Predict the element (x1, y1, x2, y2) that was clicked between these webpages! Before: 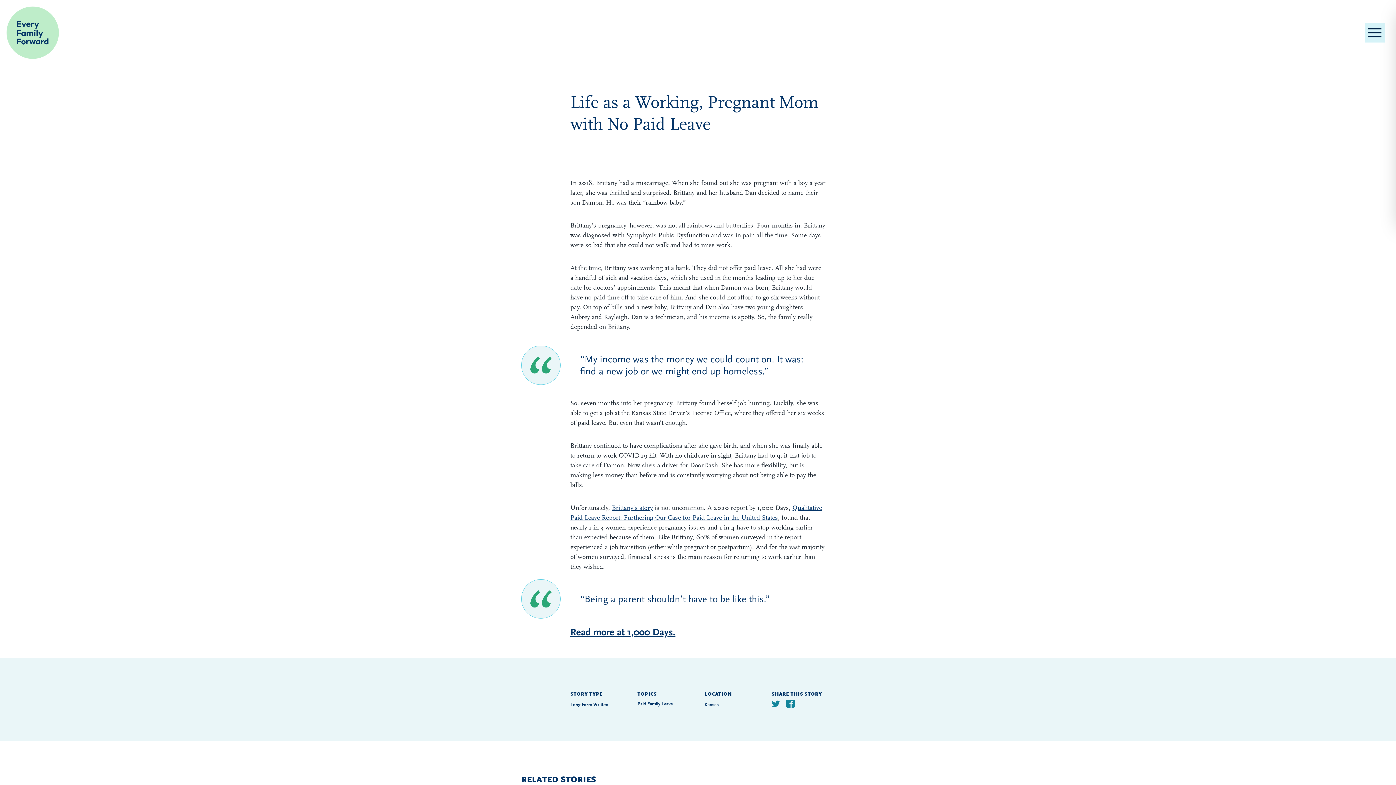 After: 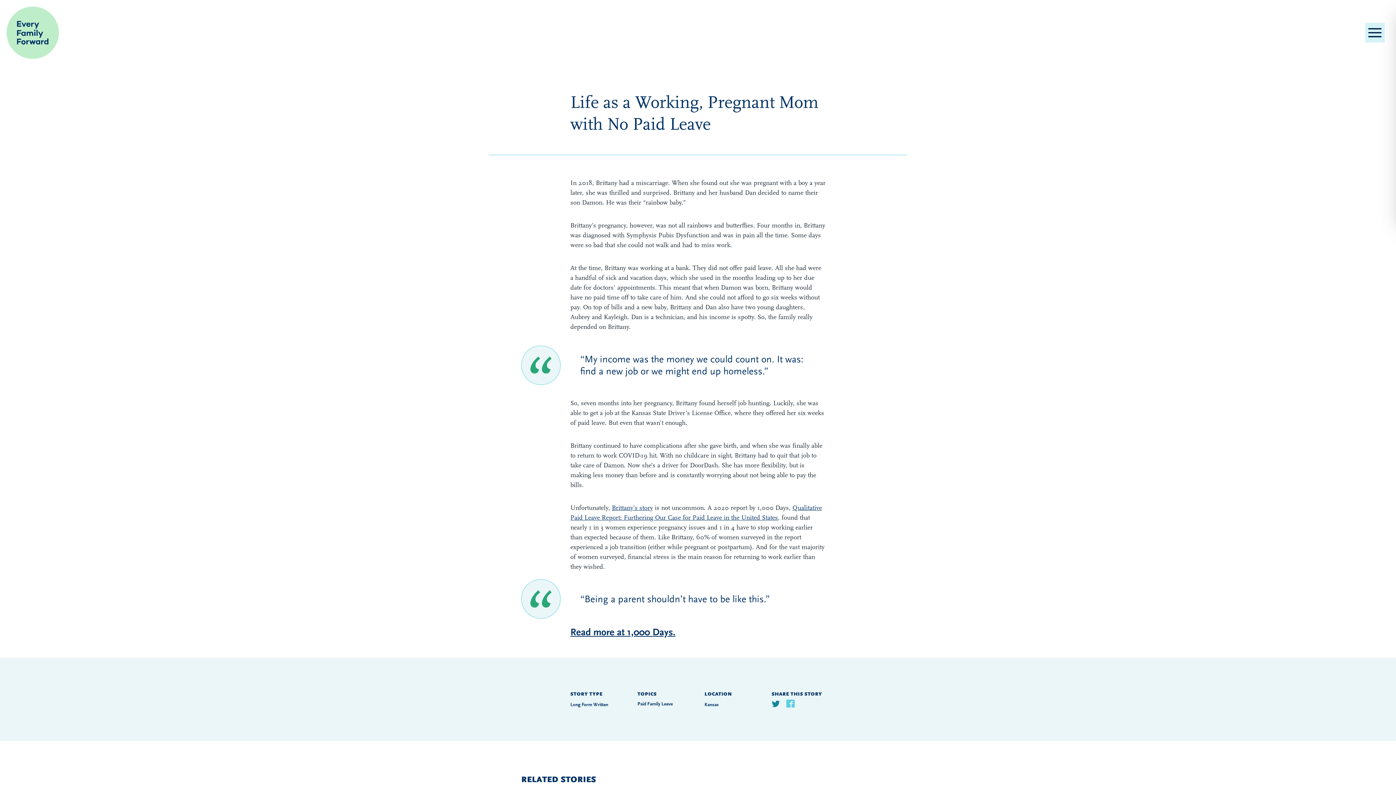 Action: bbox: (786, 699, 794, 708)